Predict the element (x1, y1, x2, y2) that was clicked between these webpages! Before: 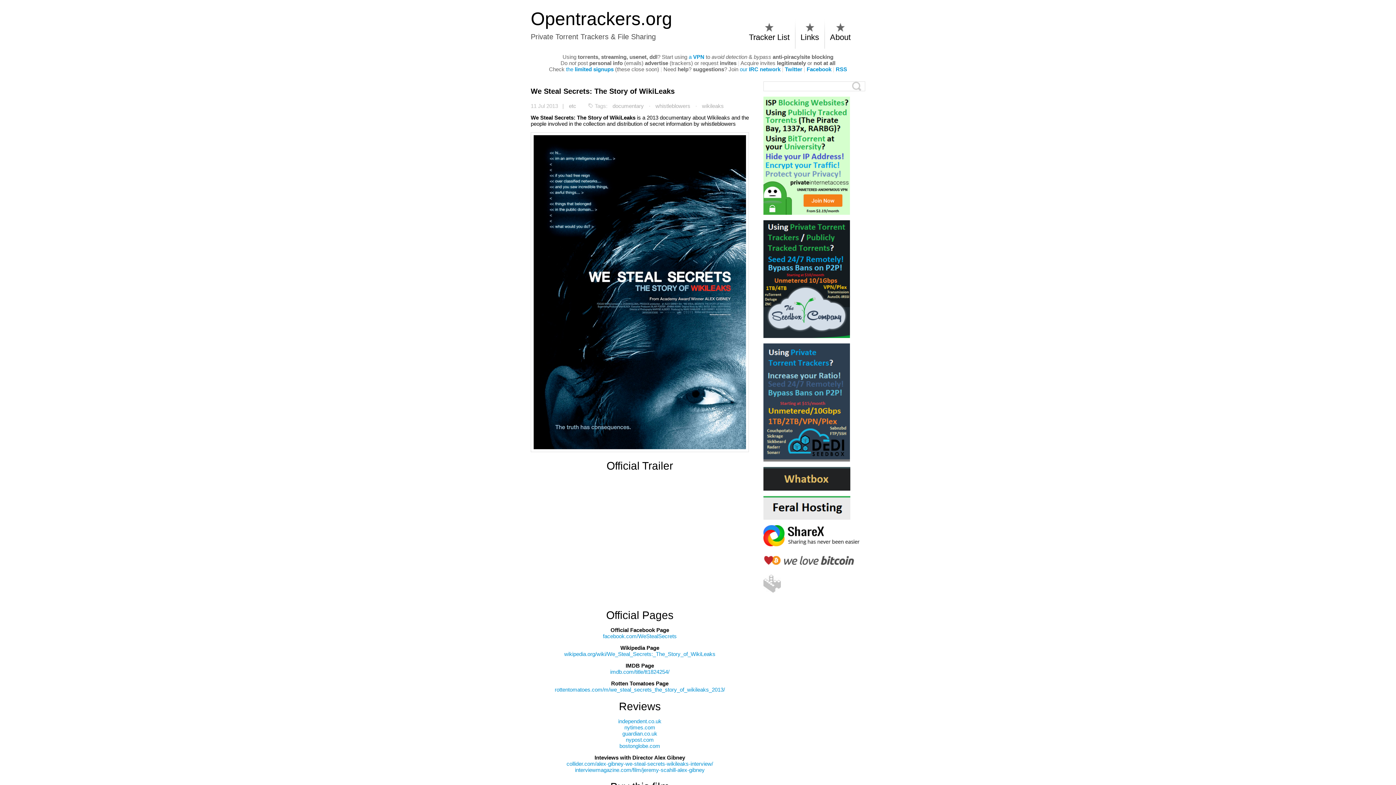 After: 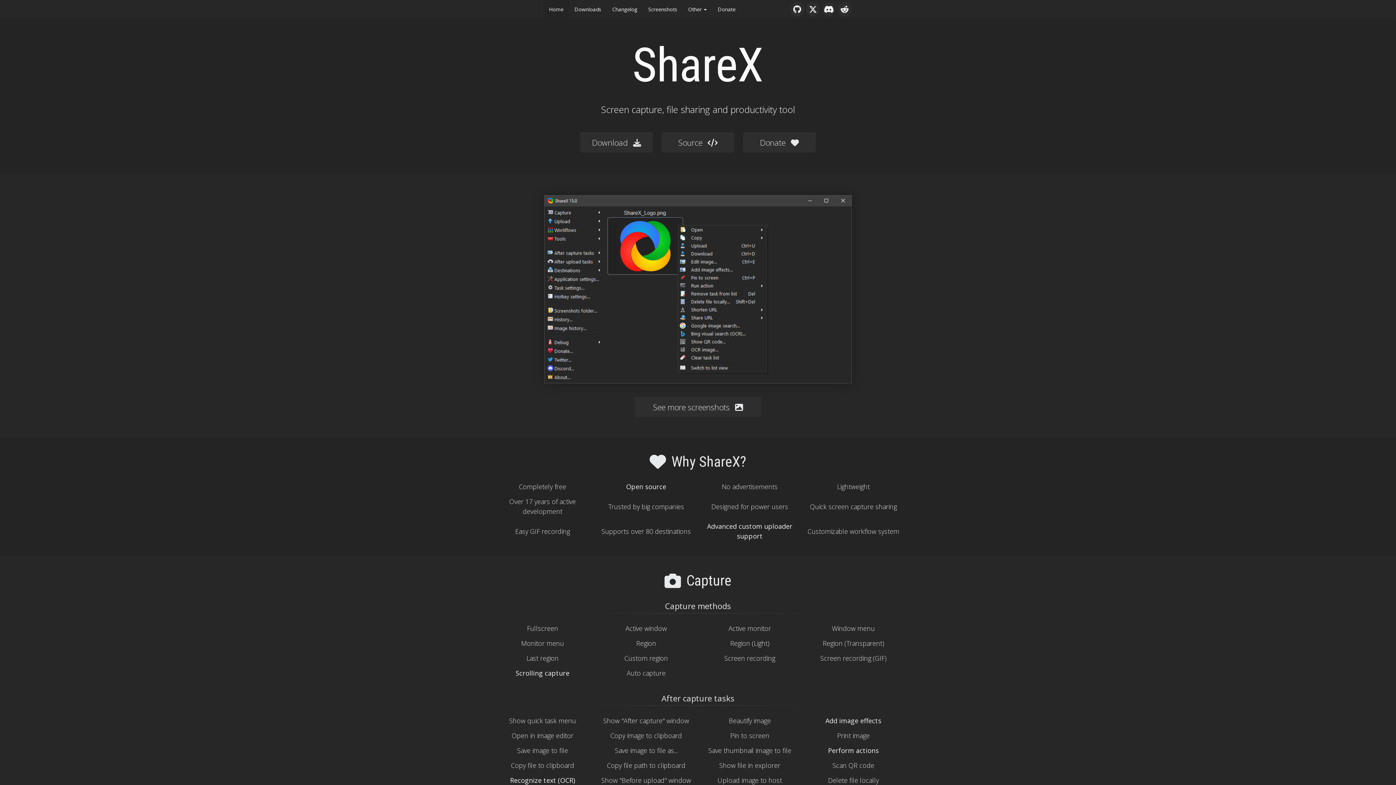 Action: bbox: (763, 525, 865, 546)